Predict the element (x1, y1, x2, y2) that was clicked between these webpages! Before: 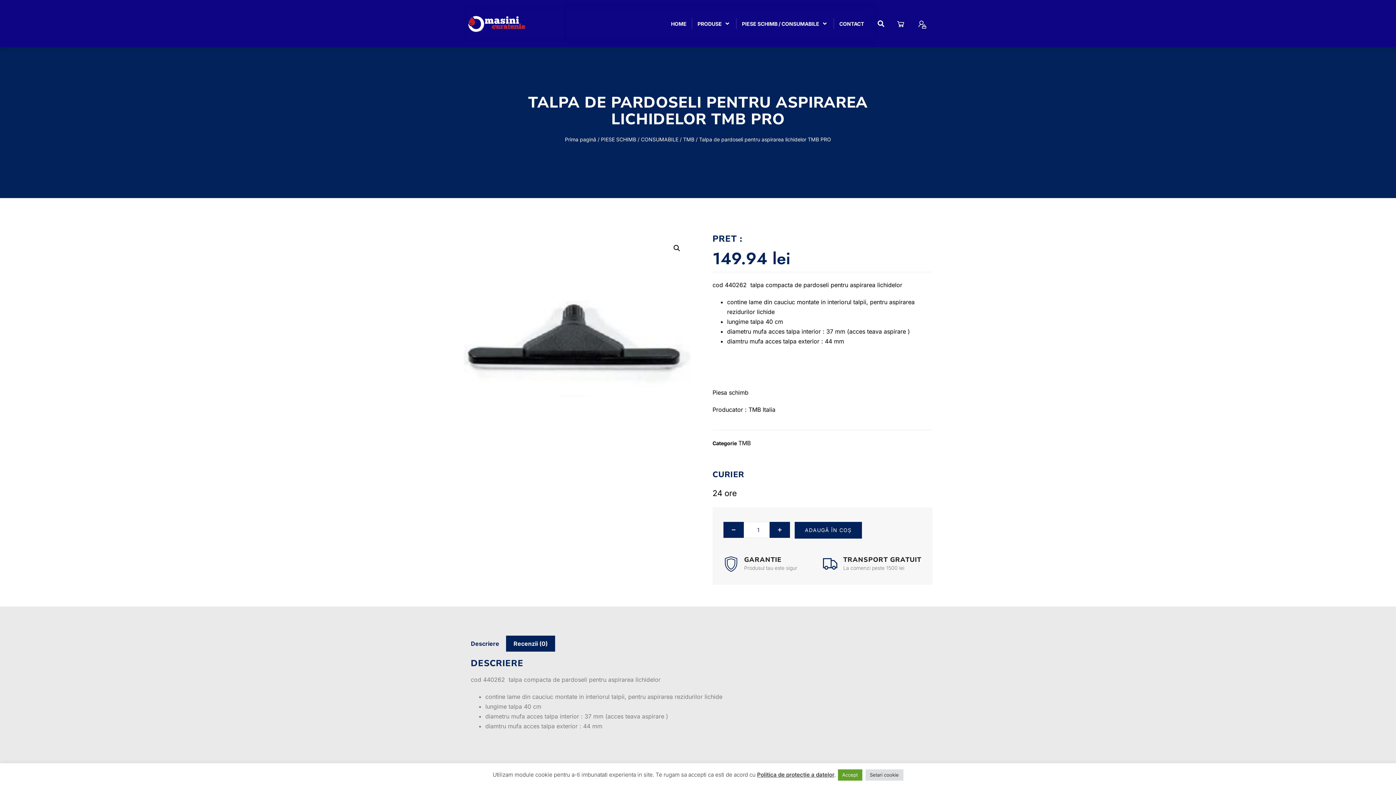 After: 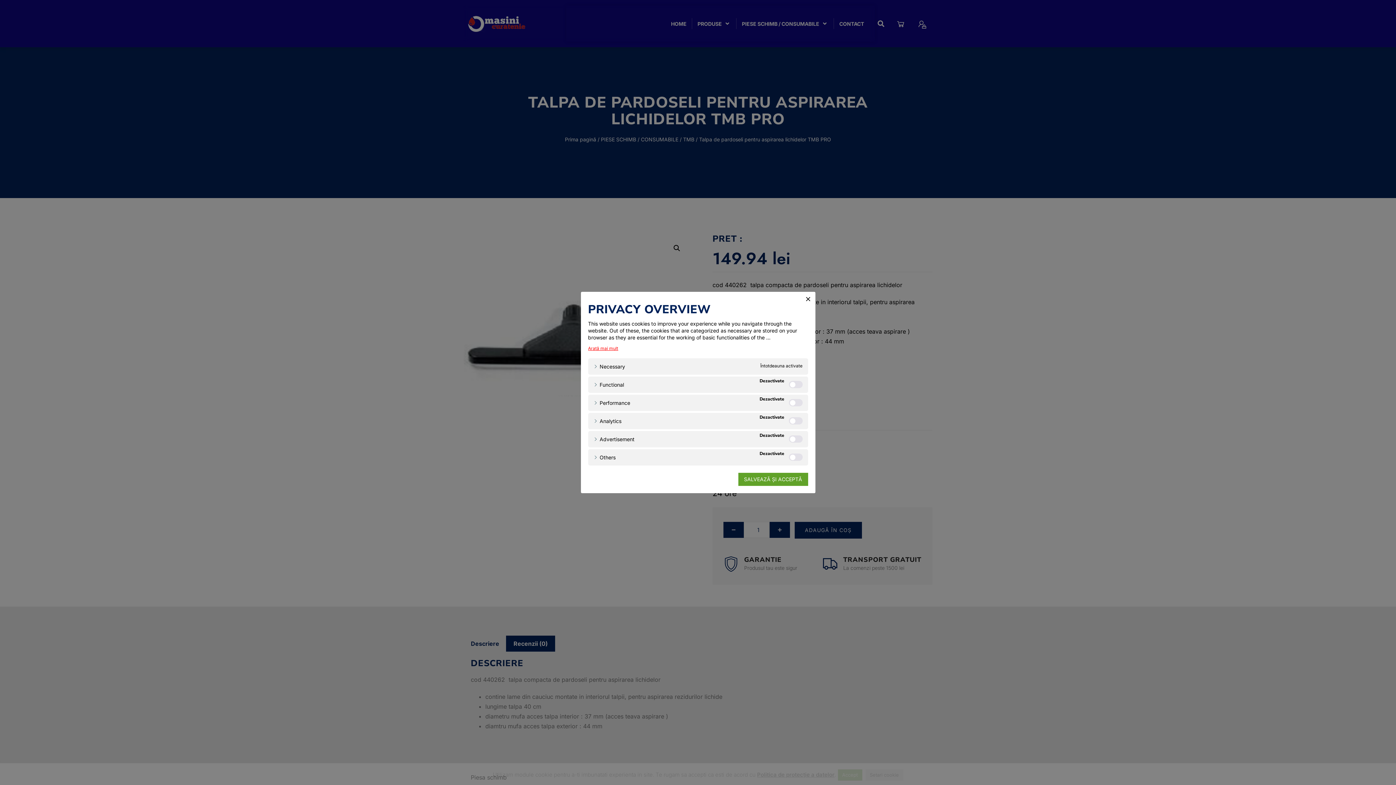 Action: label: Setari cookie bbox: (865, 769, 903, 781)